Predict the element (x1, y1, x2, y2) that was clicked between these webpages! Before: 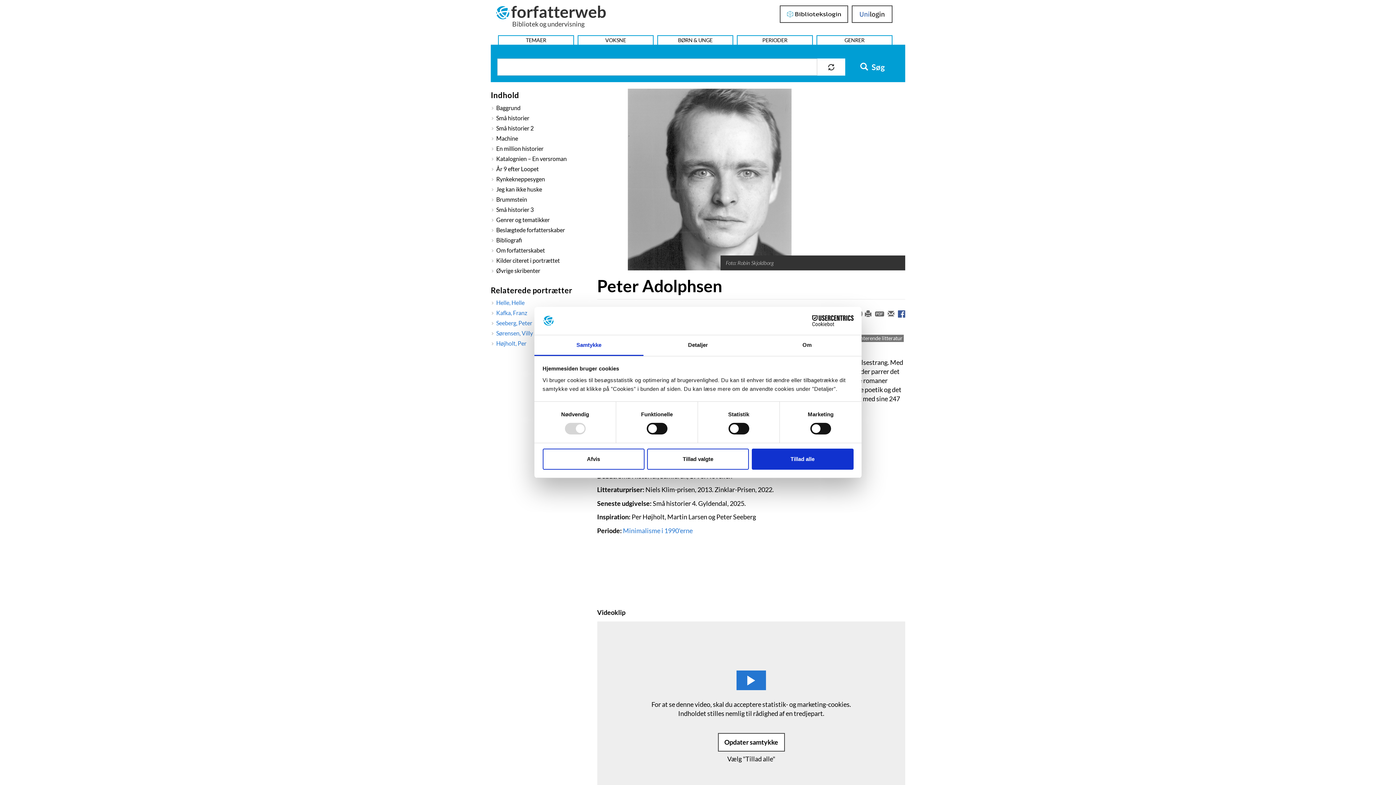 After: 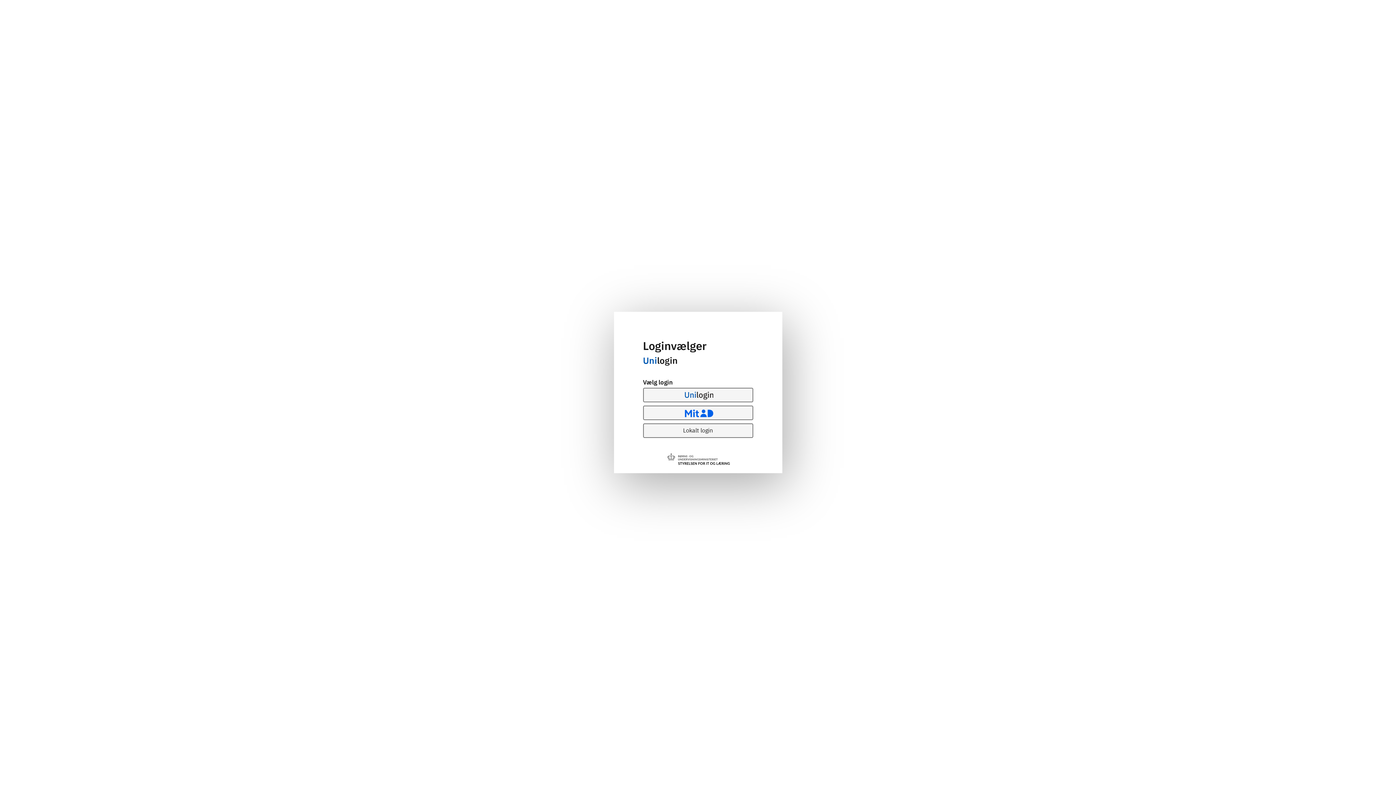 Action: label: UniLogin bbox: (852, 5, 892, 22)